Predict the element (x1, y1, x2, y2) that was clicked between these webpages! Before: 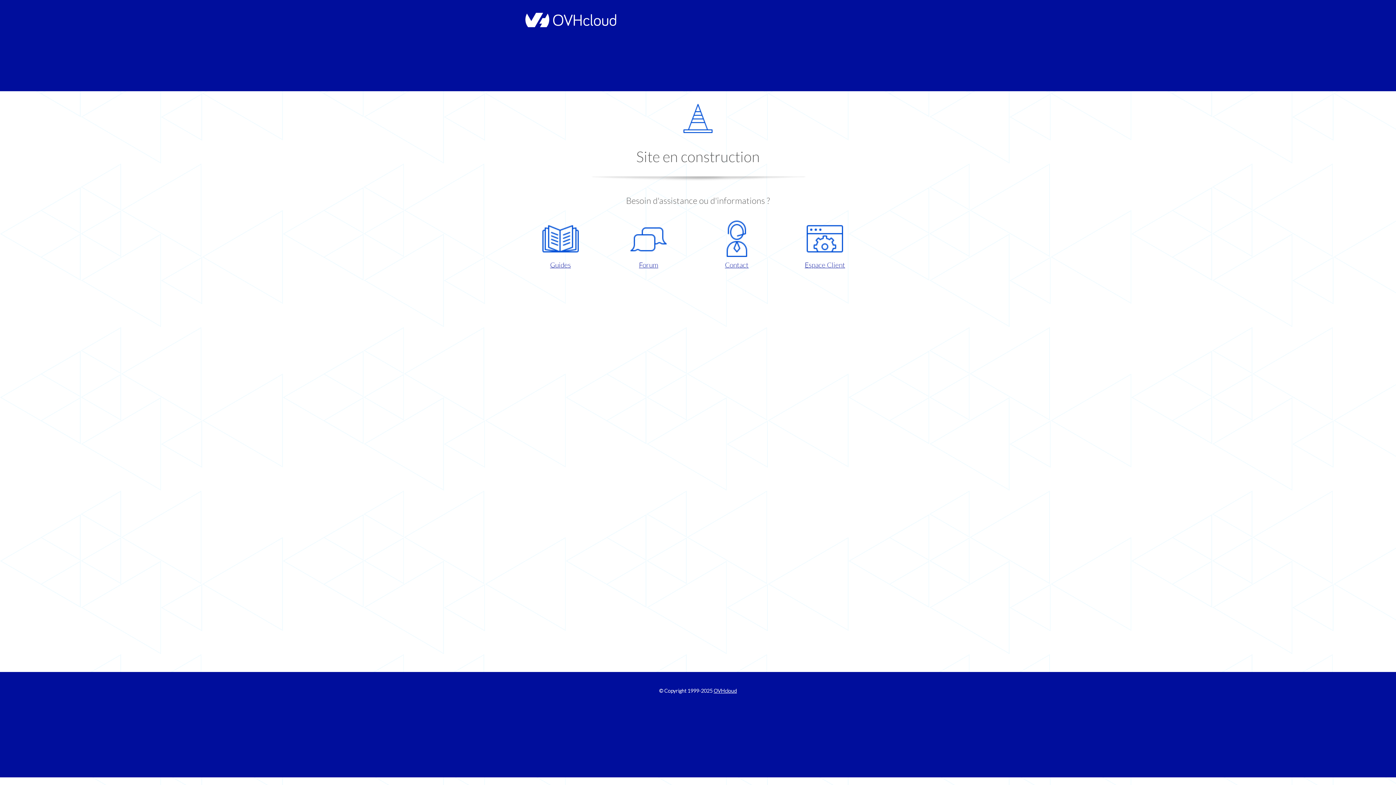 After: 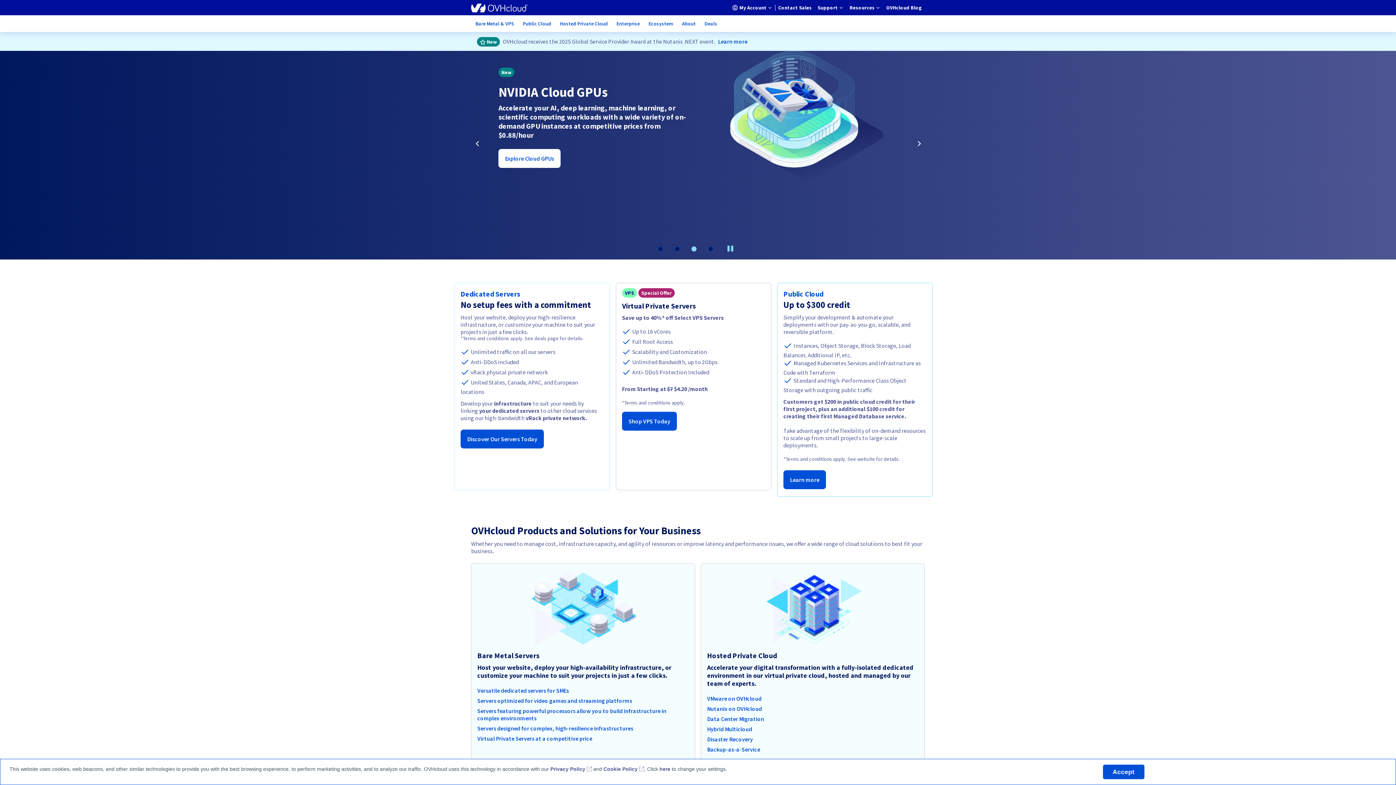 Action: bbox: (713, 688, 737, 694) label: OVHcloud